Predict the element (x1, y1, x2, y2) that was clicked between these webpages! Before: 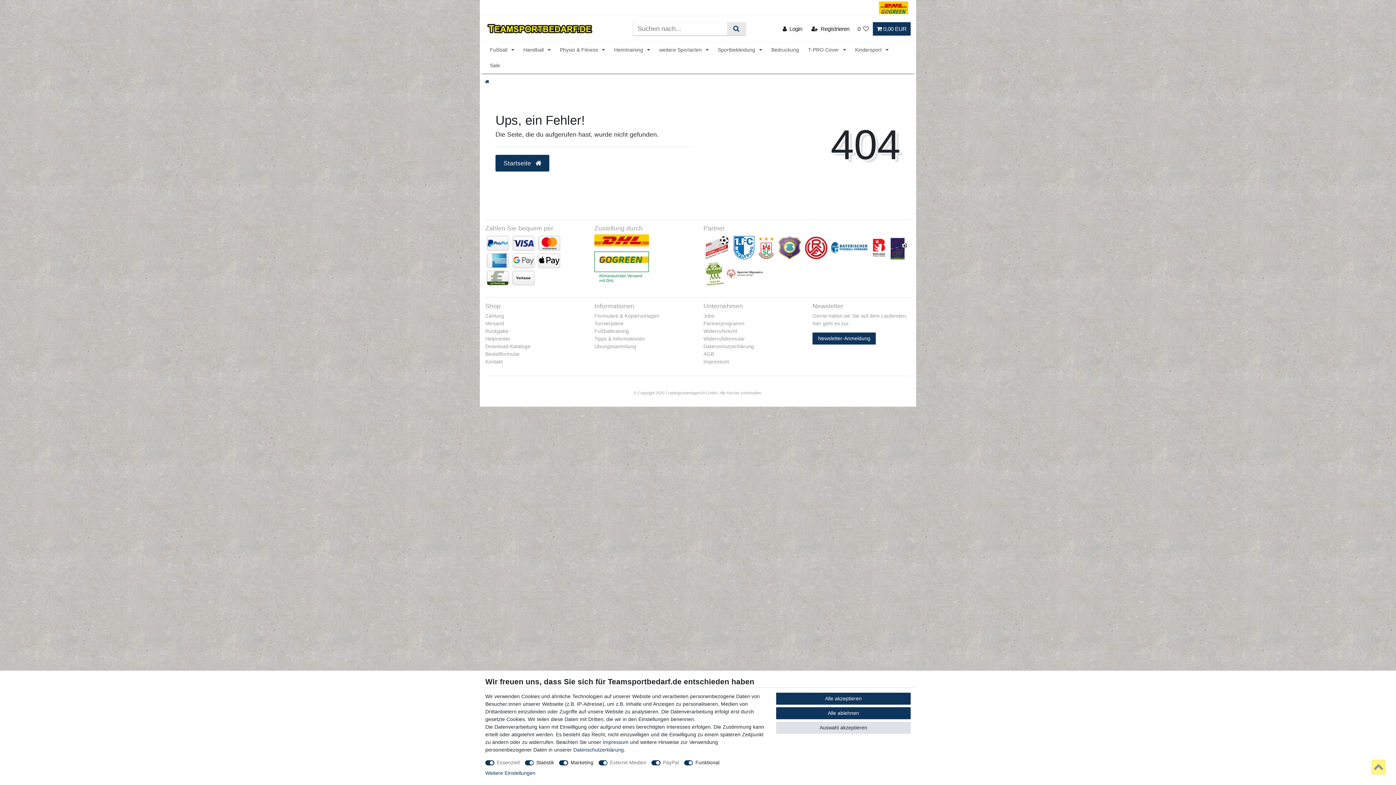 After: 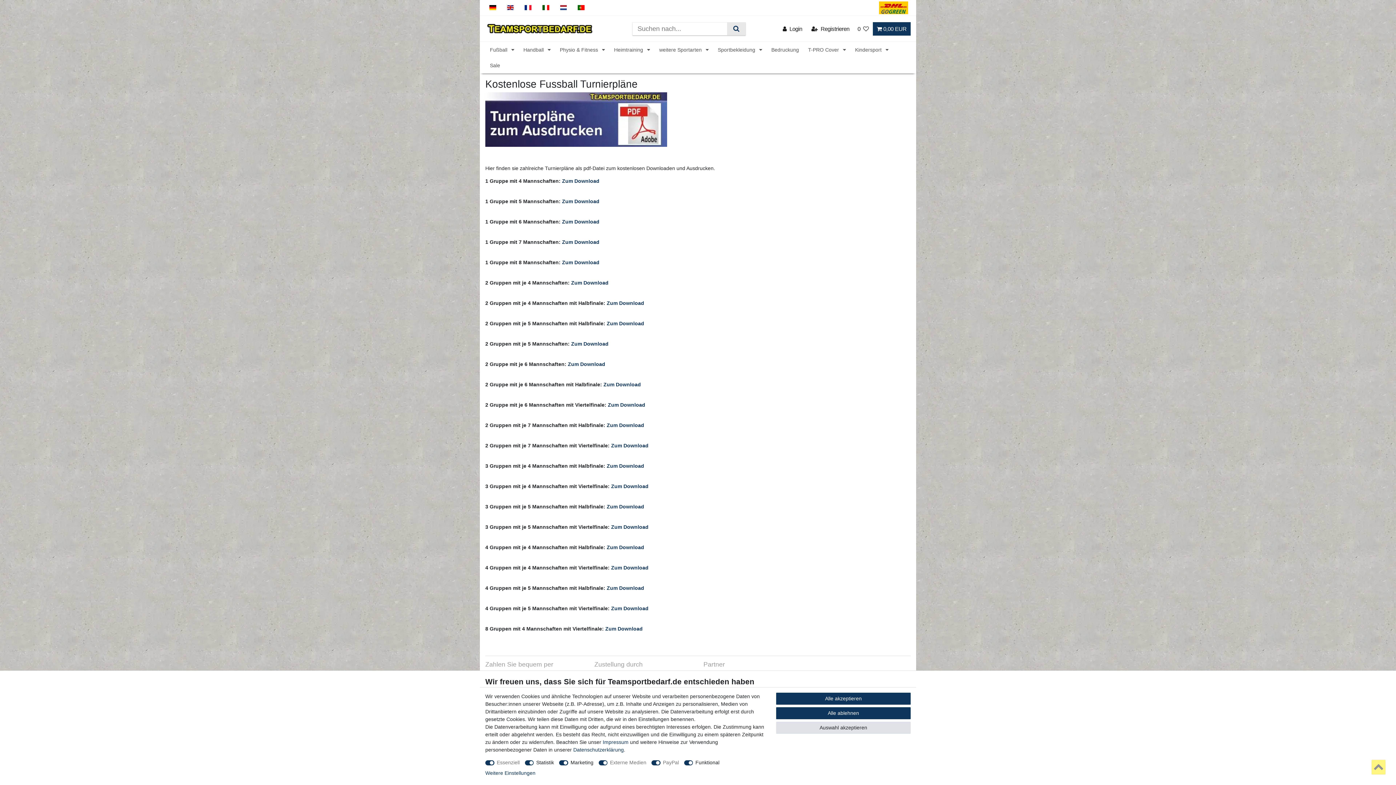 Action: bbox: (594, 320, 623, 327) label: Turnierpläne